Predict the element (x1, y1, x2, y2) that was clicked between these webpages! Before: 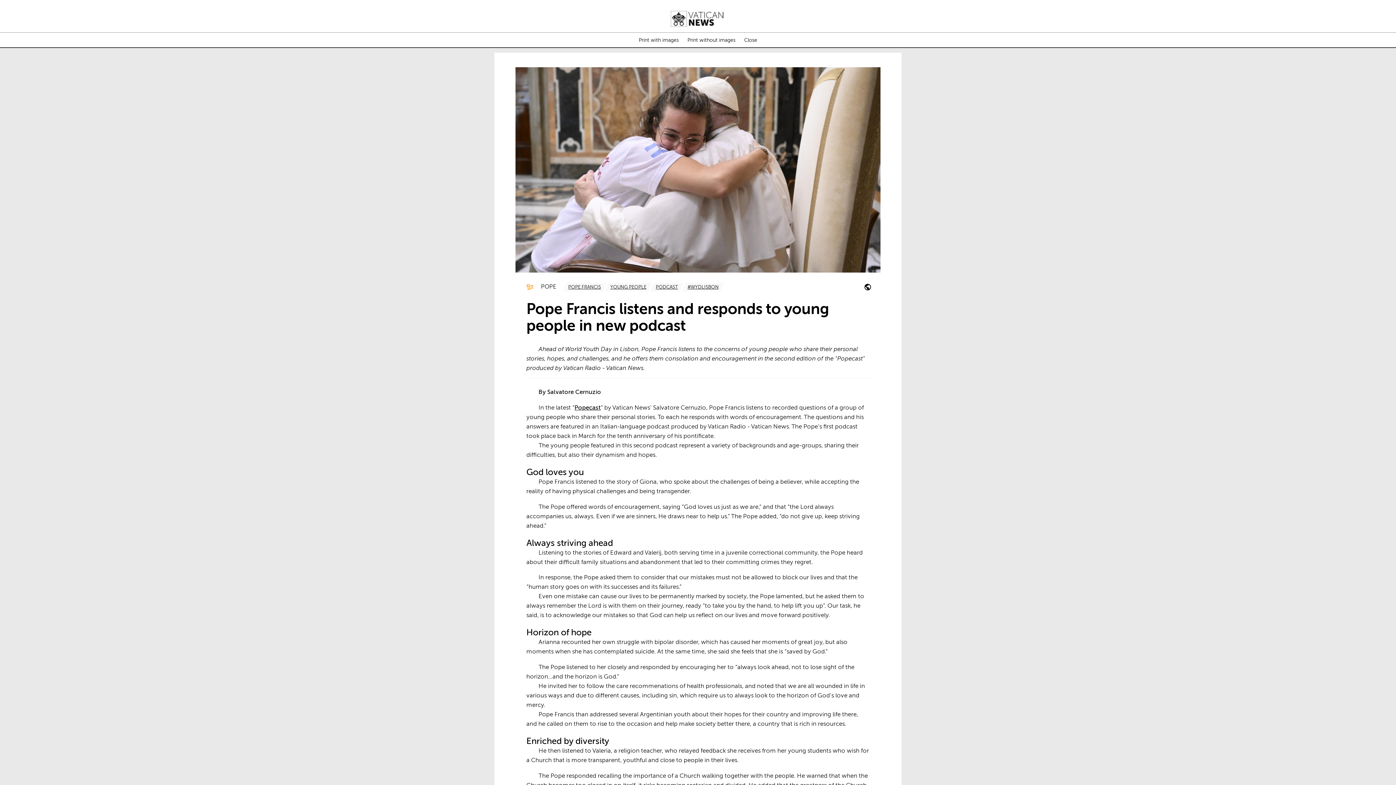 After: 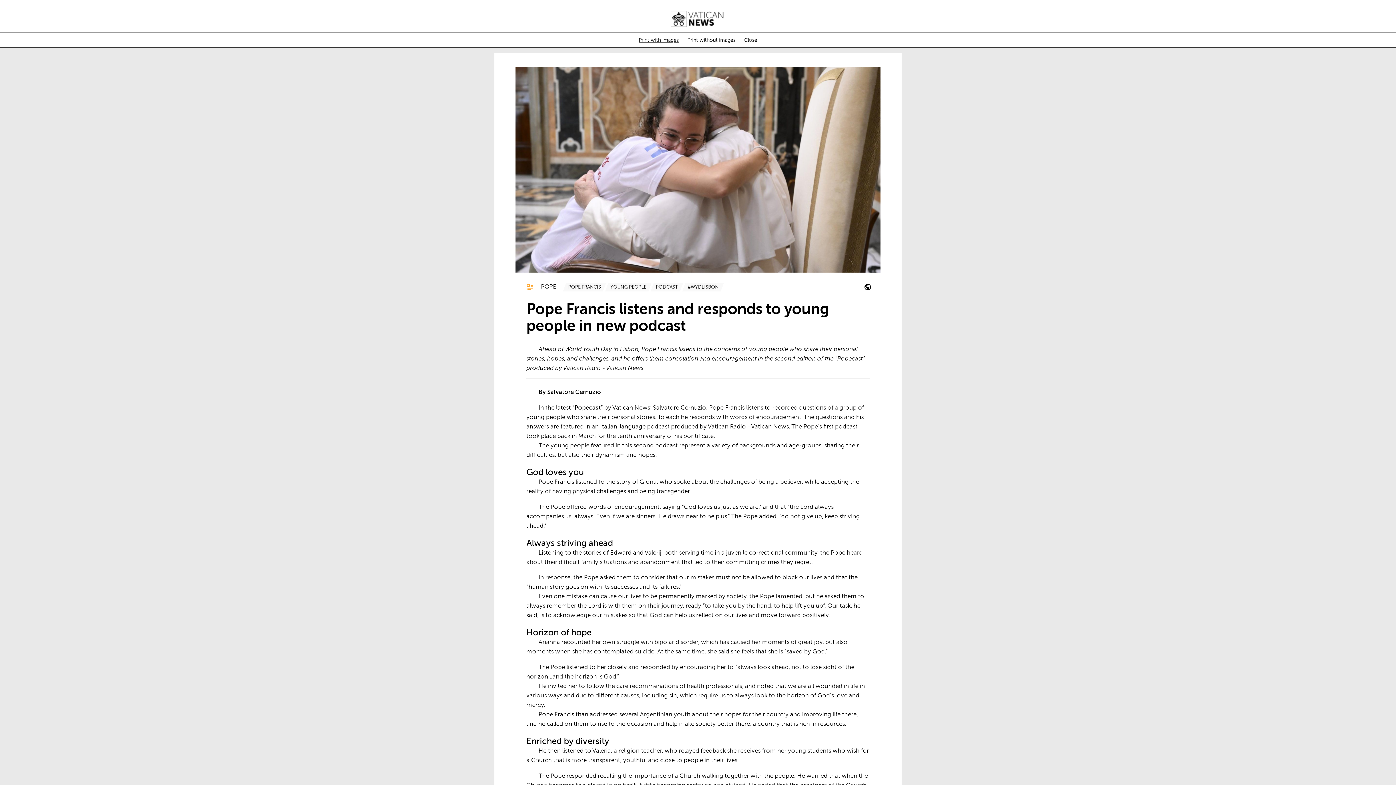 Action: bbox: (638, 37, 678, 42) label: Print with images